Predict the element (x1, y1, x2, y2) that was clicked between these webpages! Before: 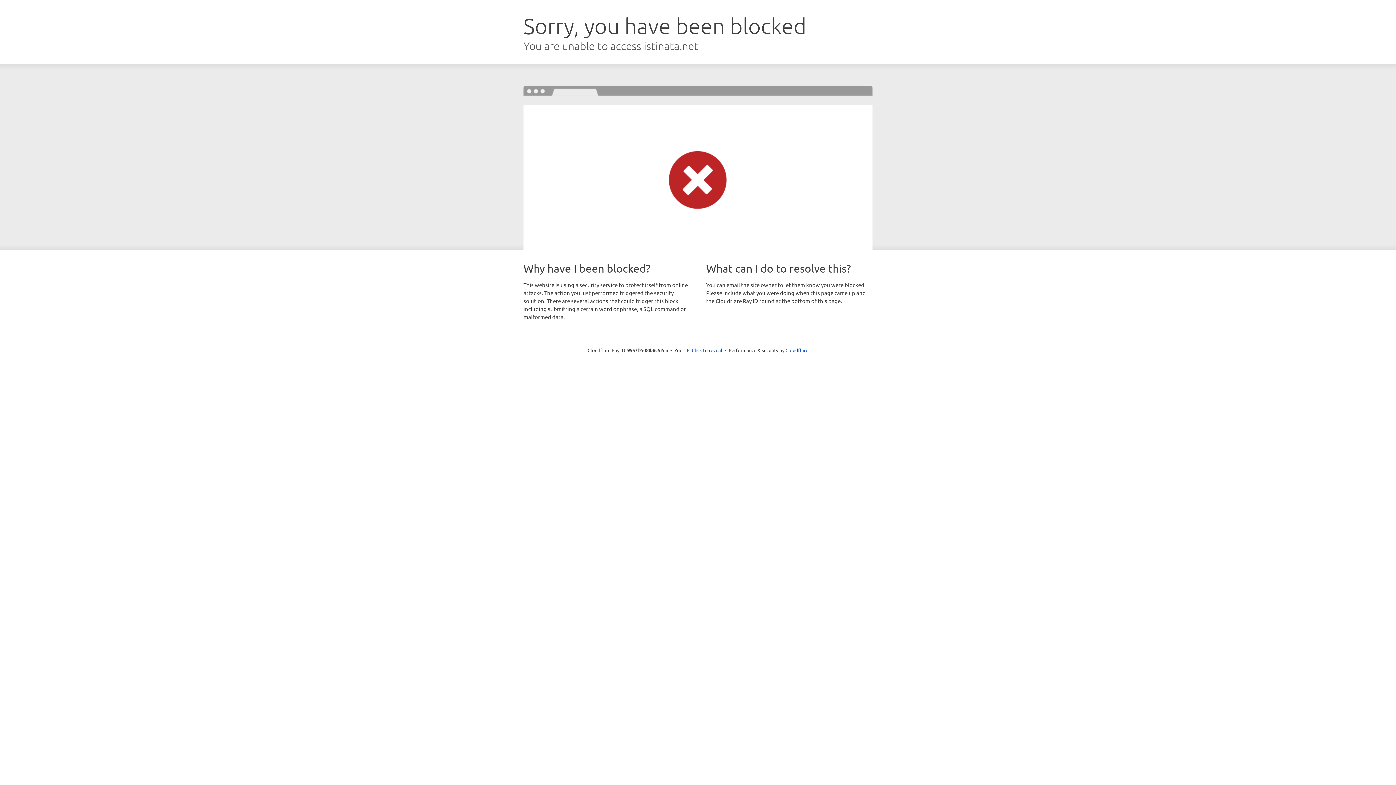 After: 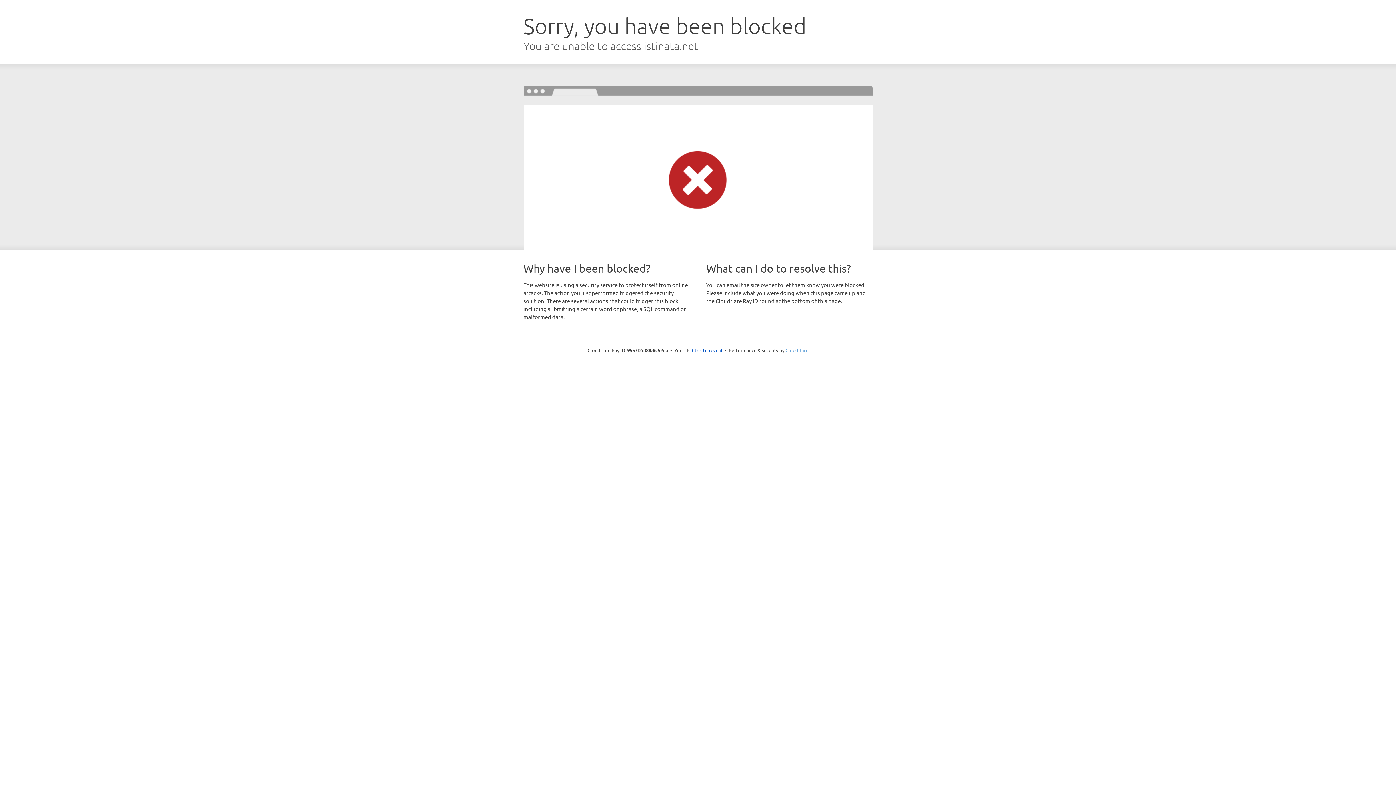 Action: label: Cloudflare bbox: (785, 347, 808, 353)